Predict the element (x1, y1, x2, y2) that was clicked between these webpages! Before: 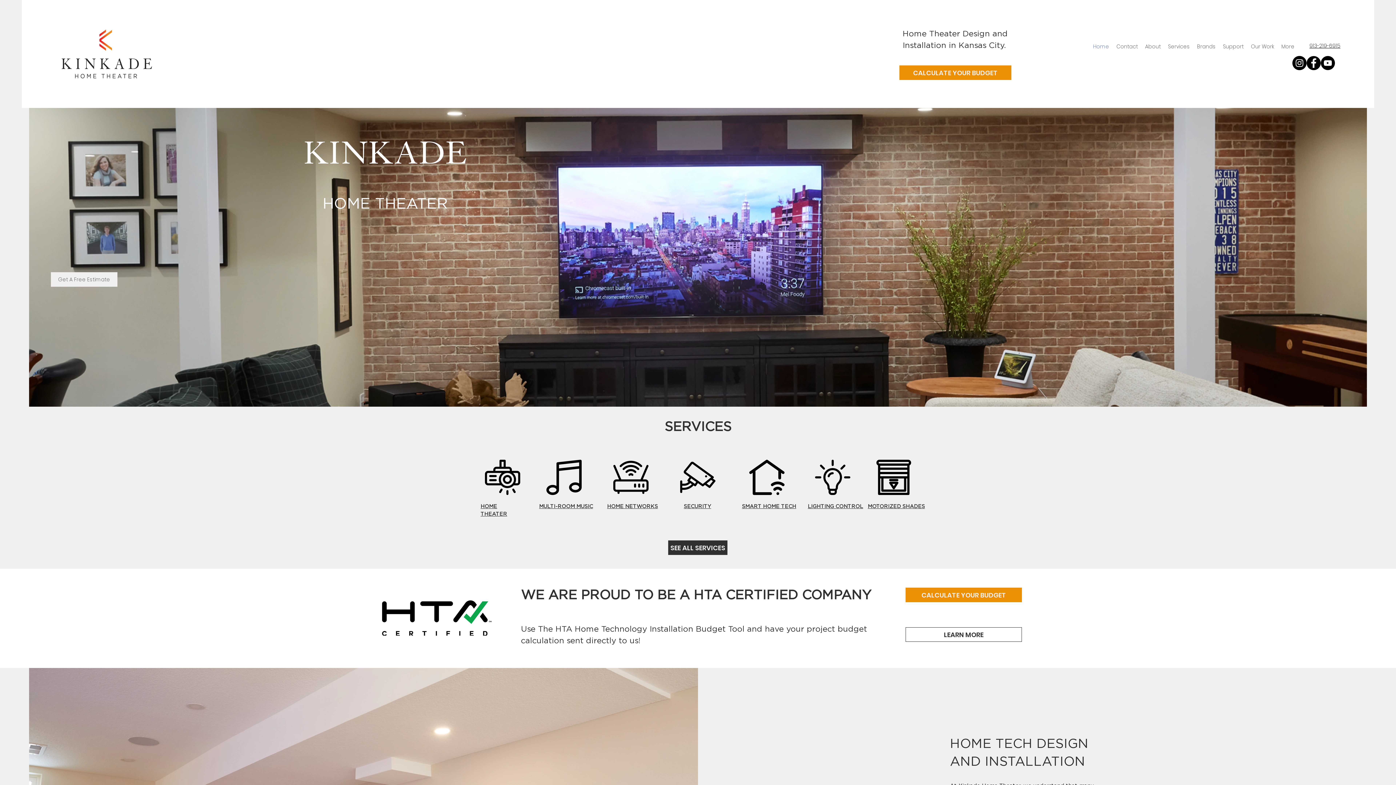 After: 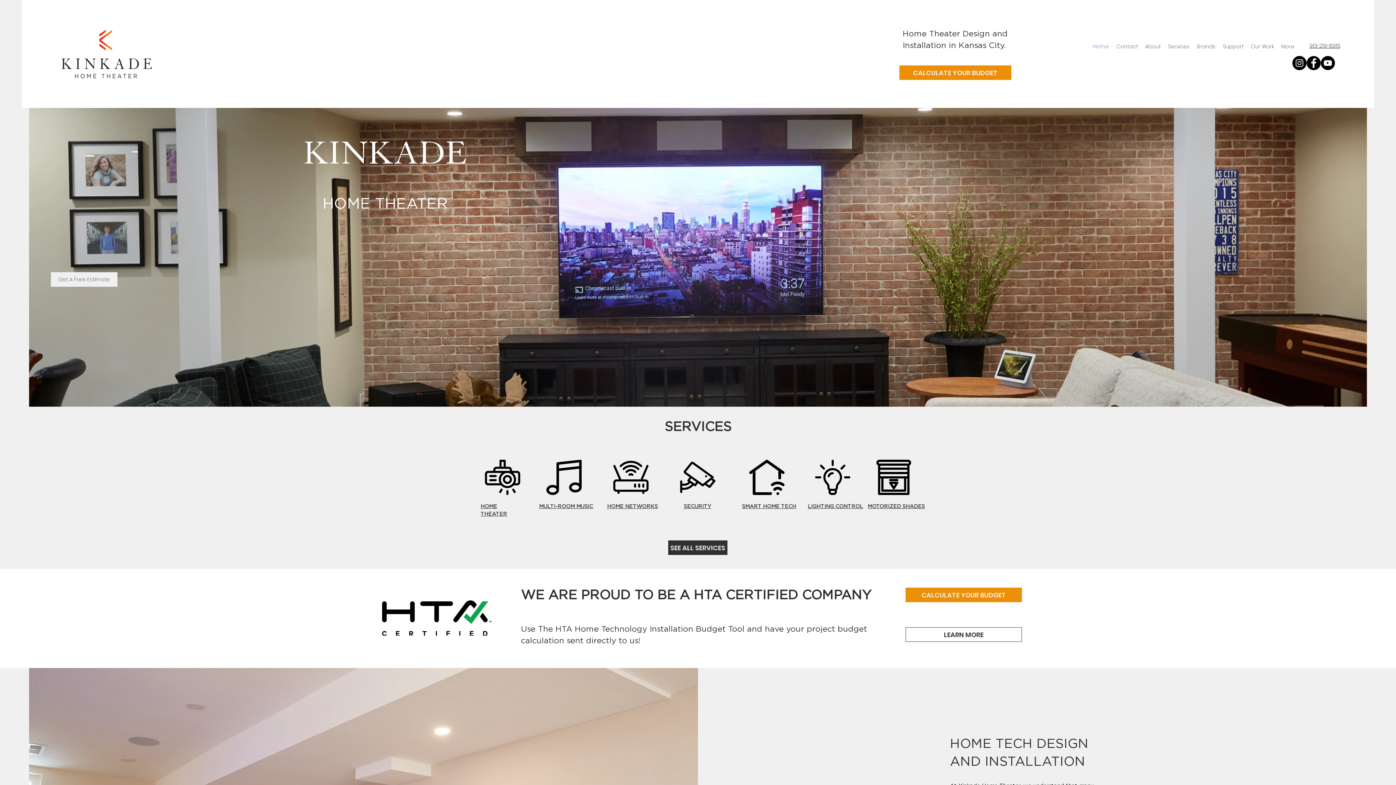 Action: bbox: (1089, 41, 1113, 52) label: Home